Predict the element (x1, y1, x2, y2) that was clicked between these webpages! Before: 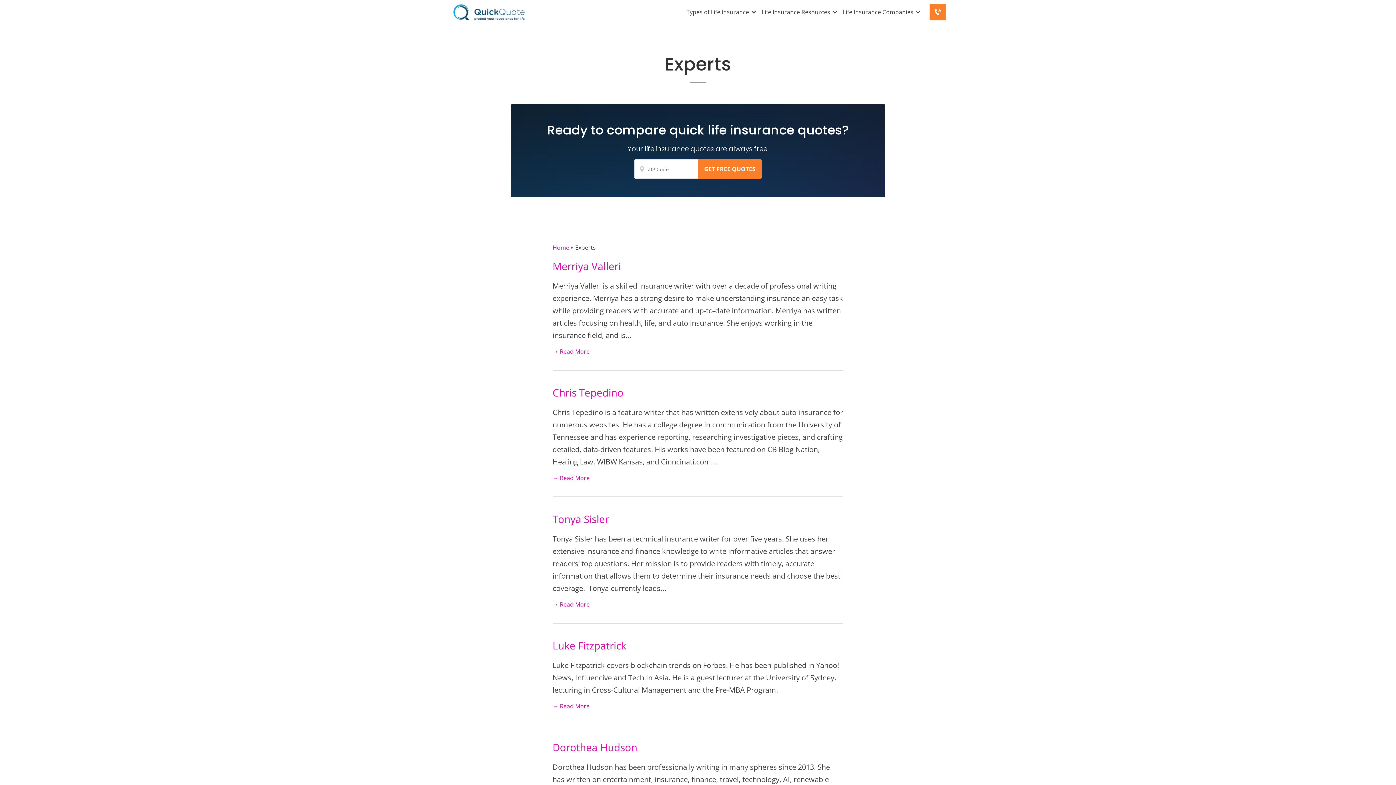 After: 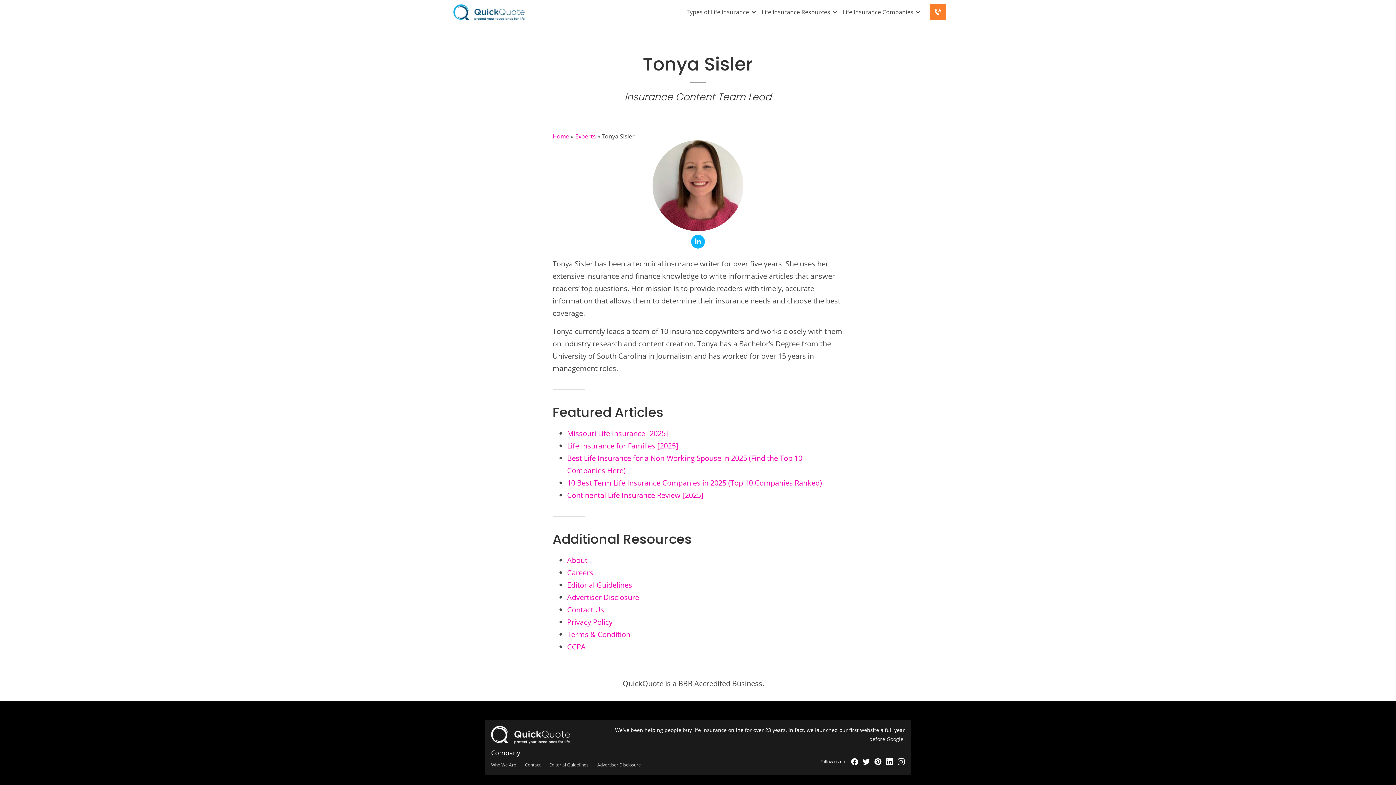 Action: label: → Read More bbox: (552, 600, 589, 609)